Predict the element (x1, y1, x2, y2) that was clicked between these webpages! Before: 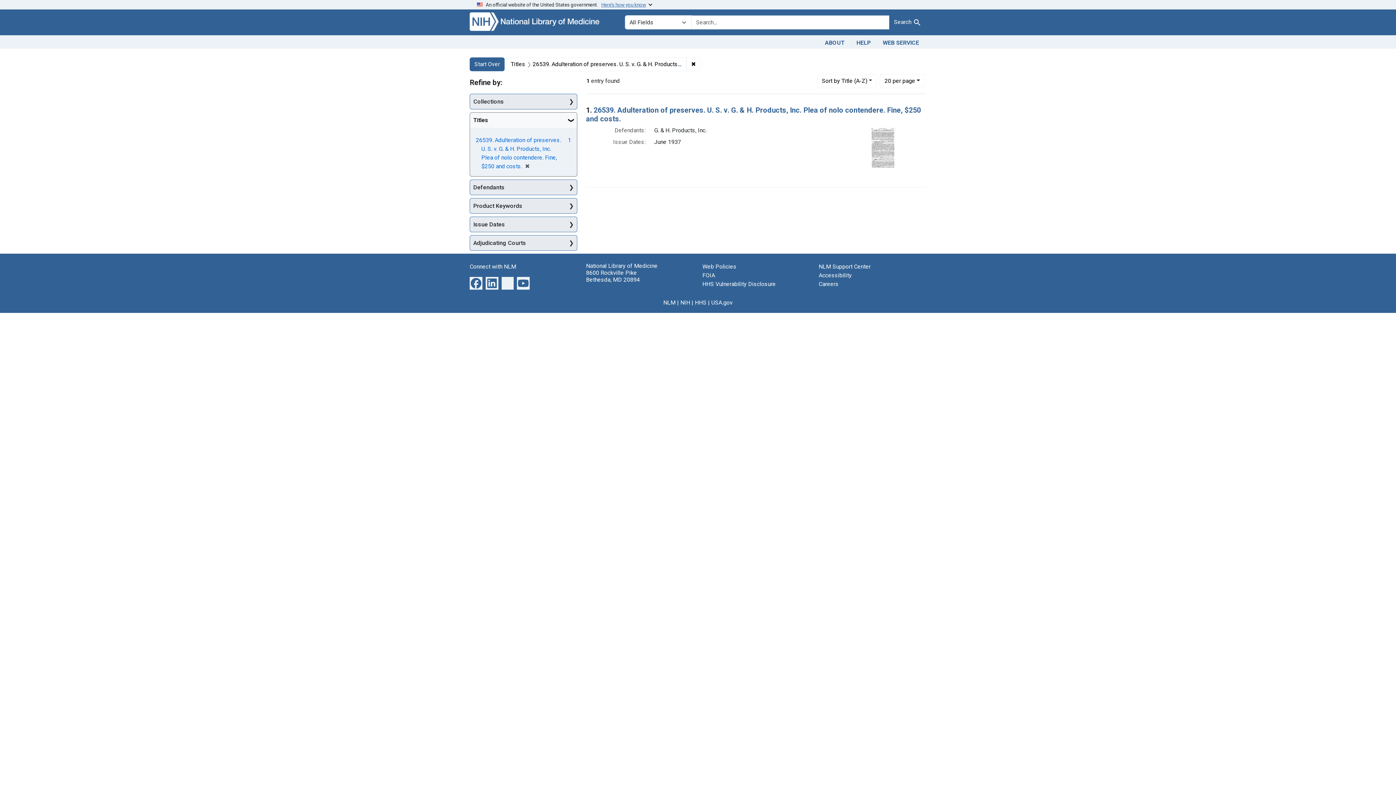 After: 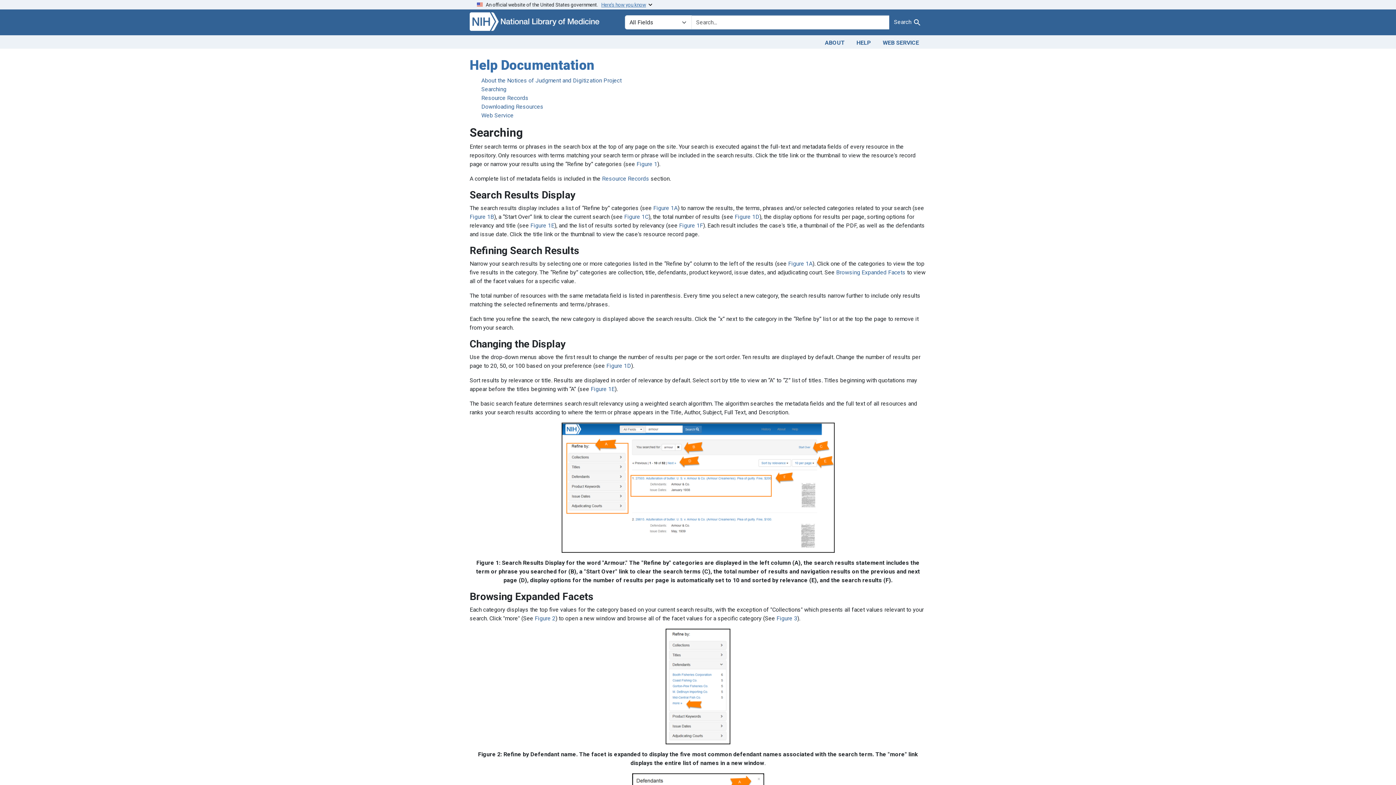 Action: label: HELP bbox: (850, 36, 877, 47)